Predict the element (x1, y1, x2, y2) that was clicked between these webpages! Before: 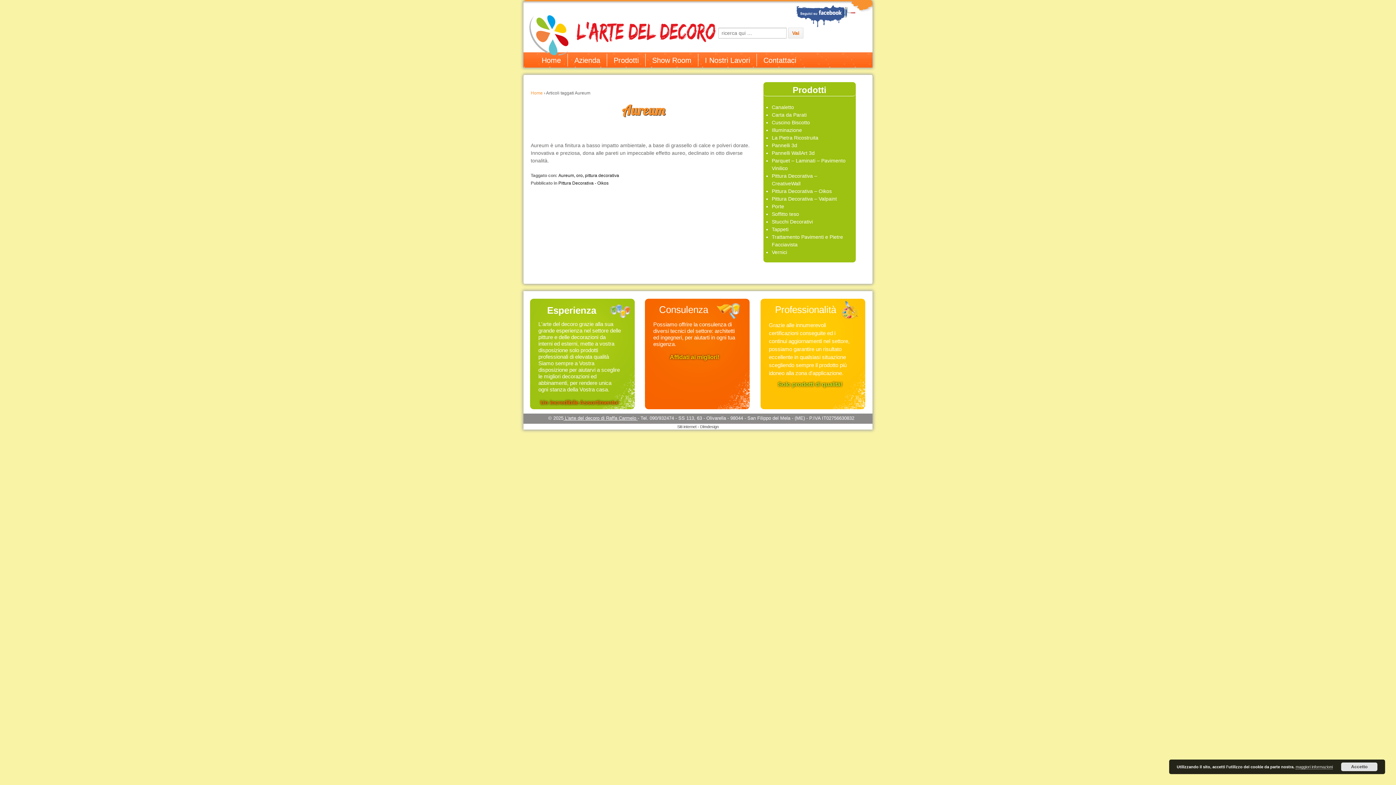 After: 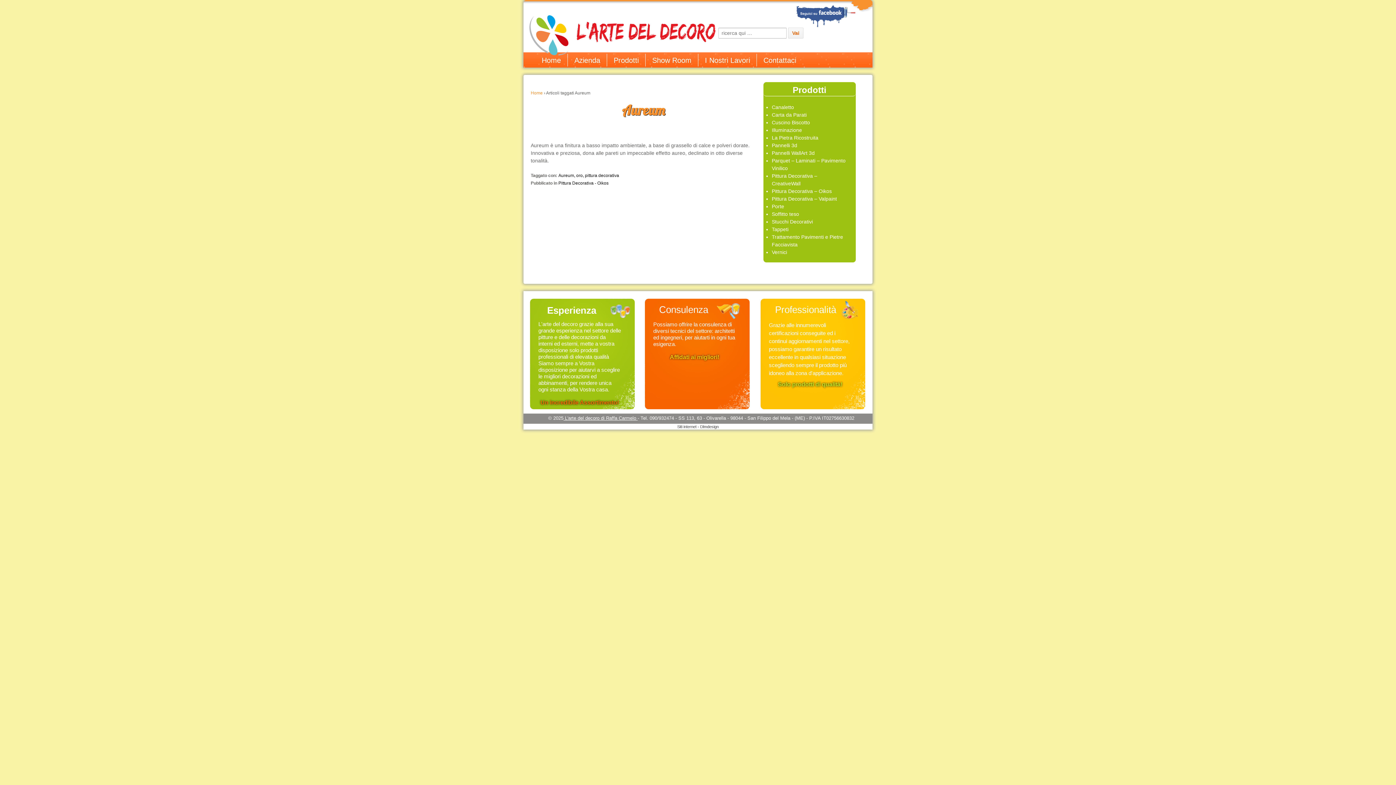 Action: bbox: (1341, 762, 1377, 771) label: Accetto